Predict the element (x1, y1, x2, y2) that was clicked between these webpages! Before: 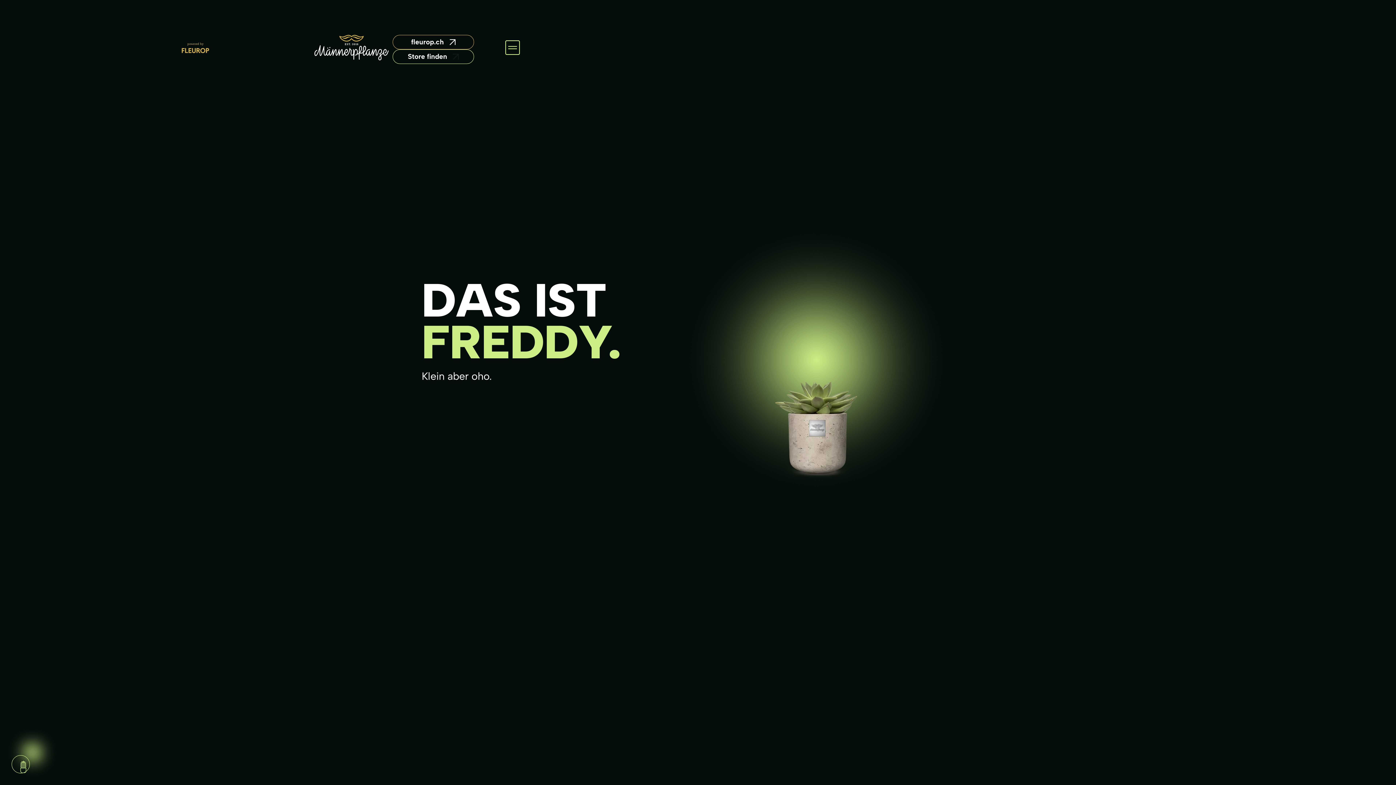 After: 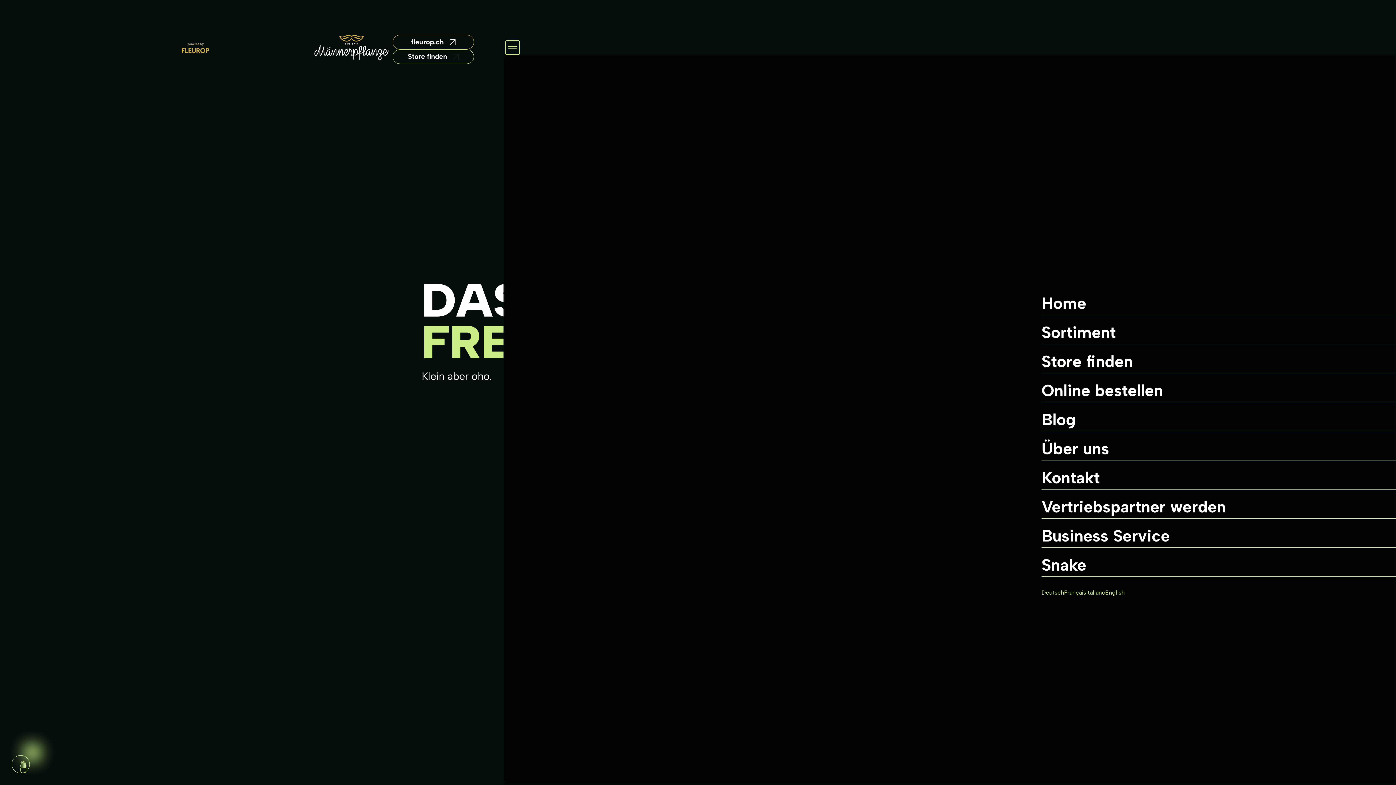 Action: bbox: (503, 40, 521, 54)